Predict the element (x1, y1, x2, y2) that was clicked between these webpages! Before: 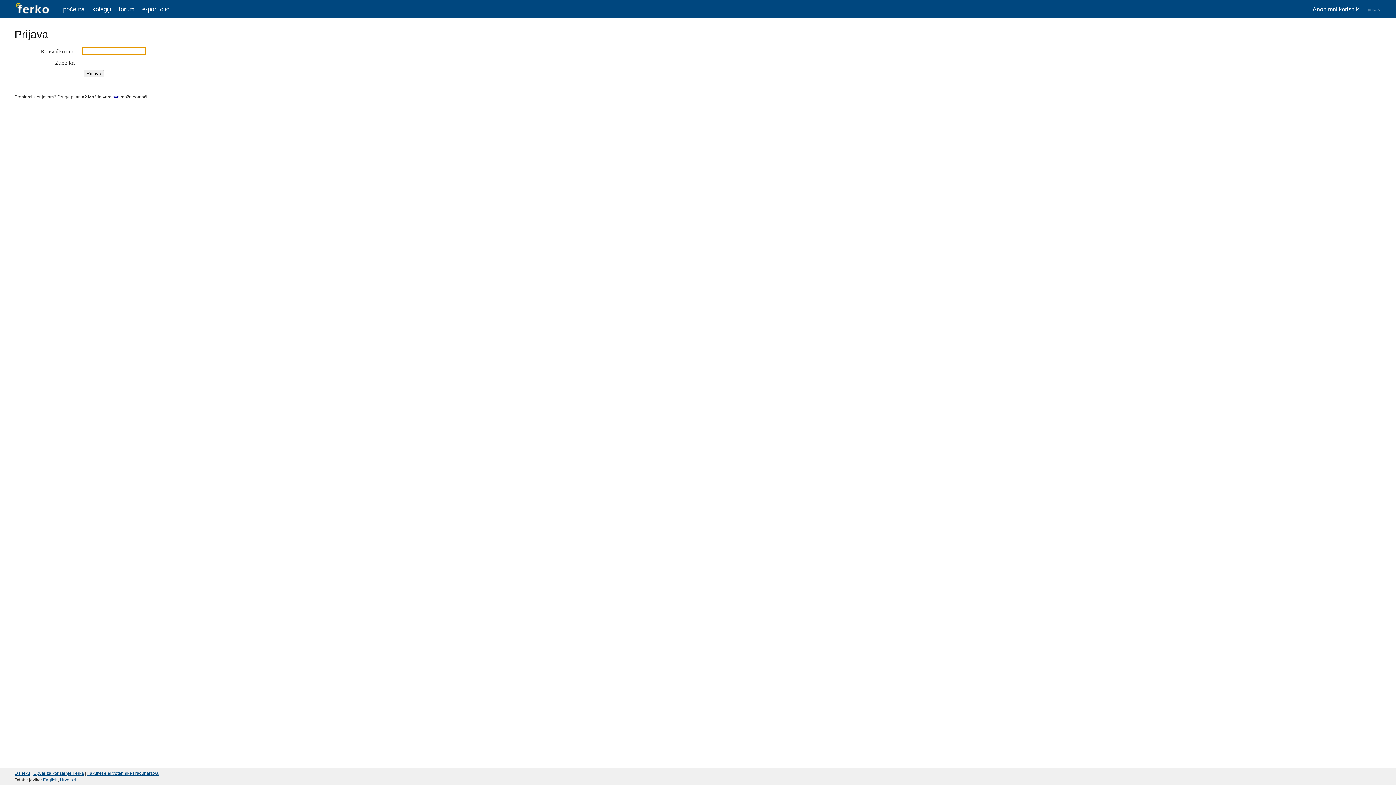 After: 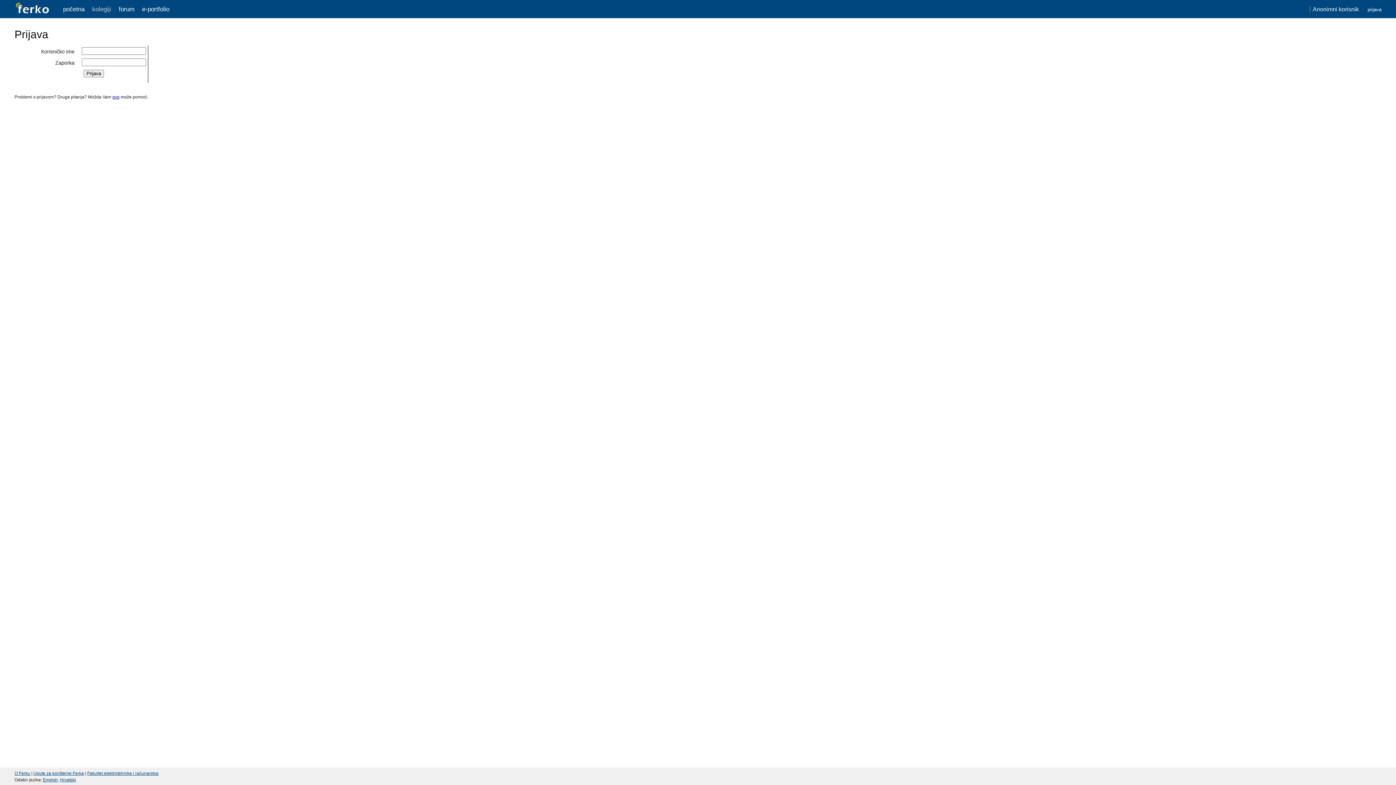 Action: bbox: (92, 5, 111, 12) label: kolegiji